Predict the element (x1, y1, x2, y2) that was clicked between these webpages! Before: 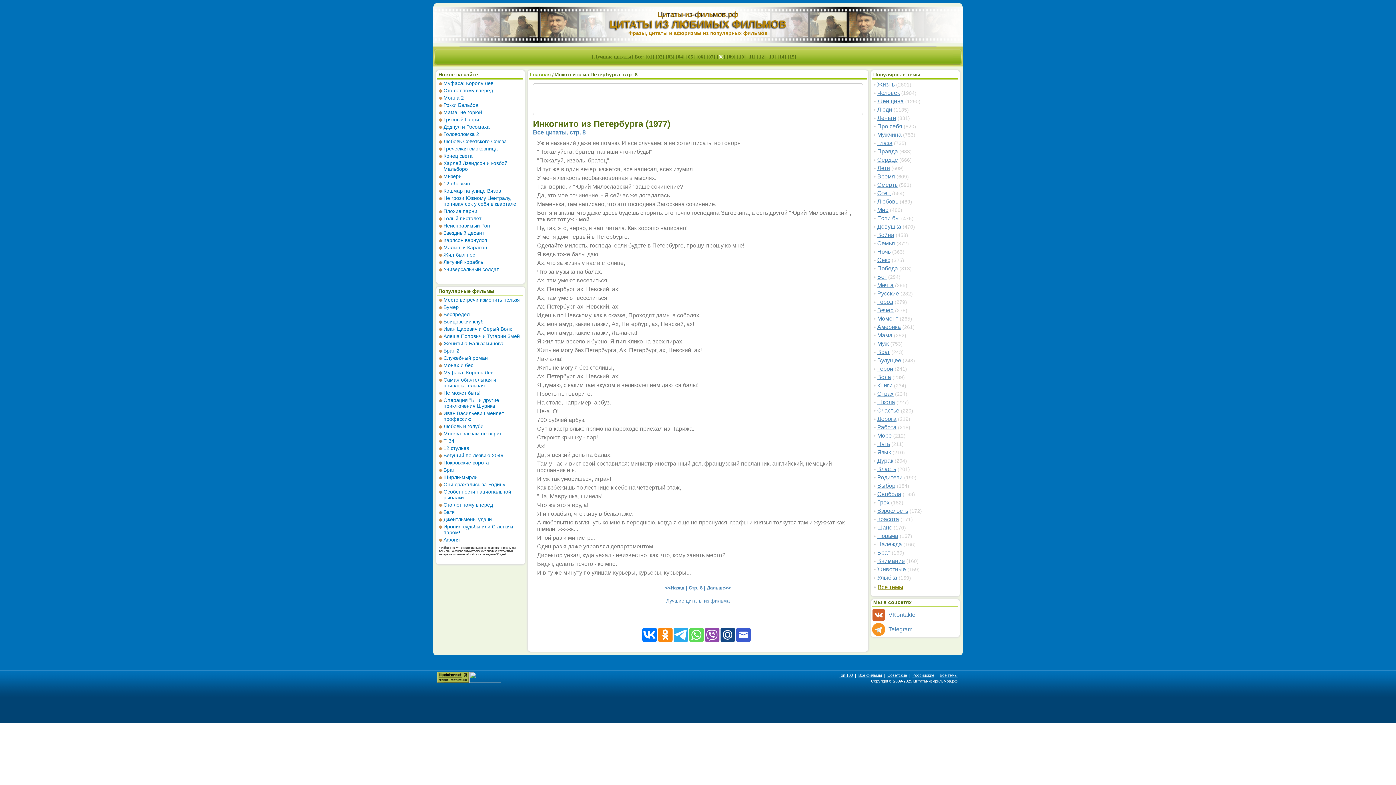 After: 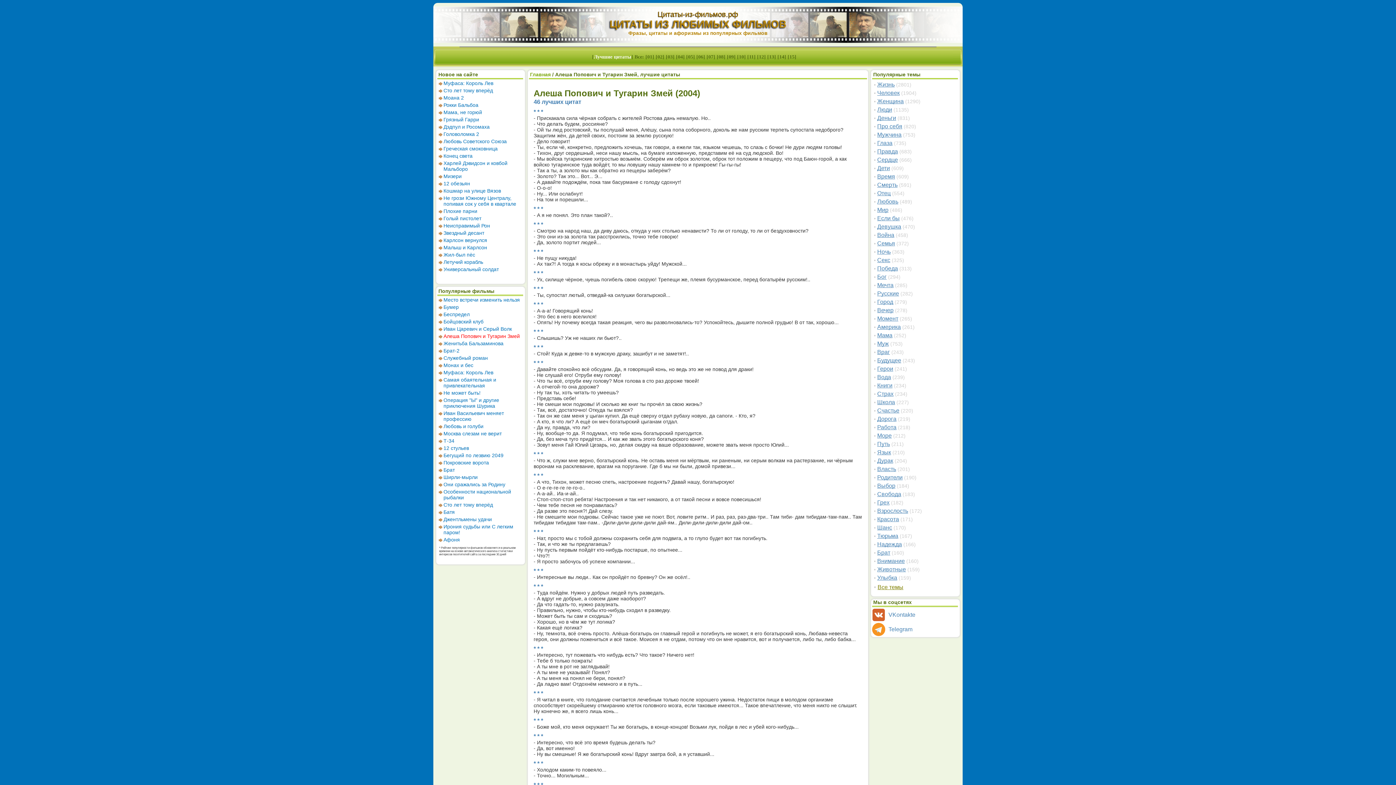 Action: bbox: (443, 333, 520, 339) label: Алеша Попович и Тугарин Змей